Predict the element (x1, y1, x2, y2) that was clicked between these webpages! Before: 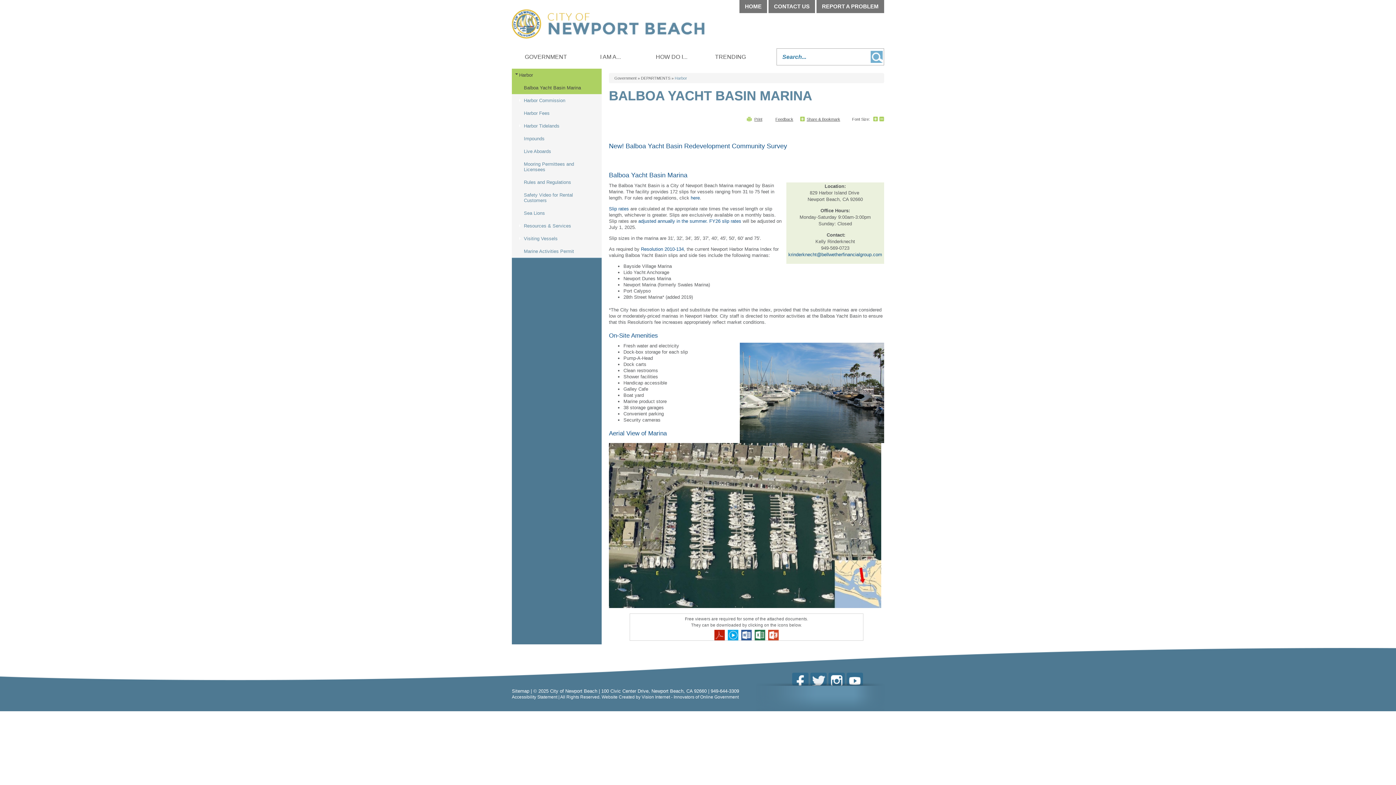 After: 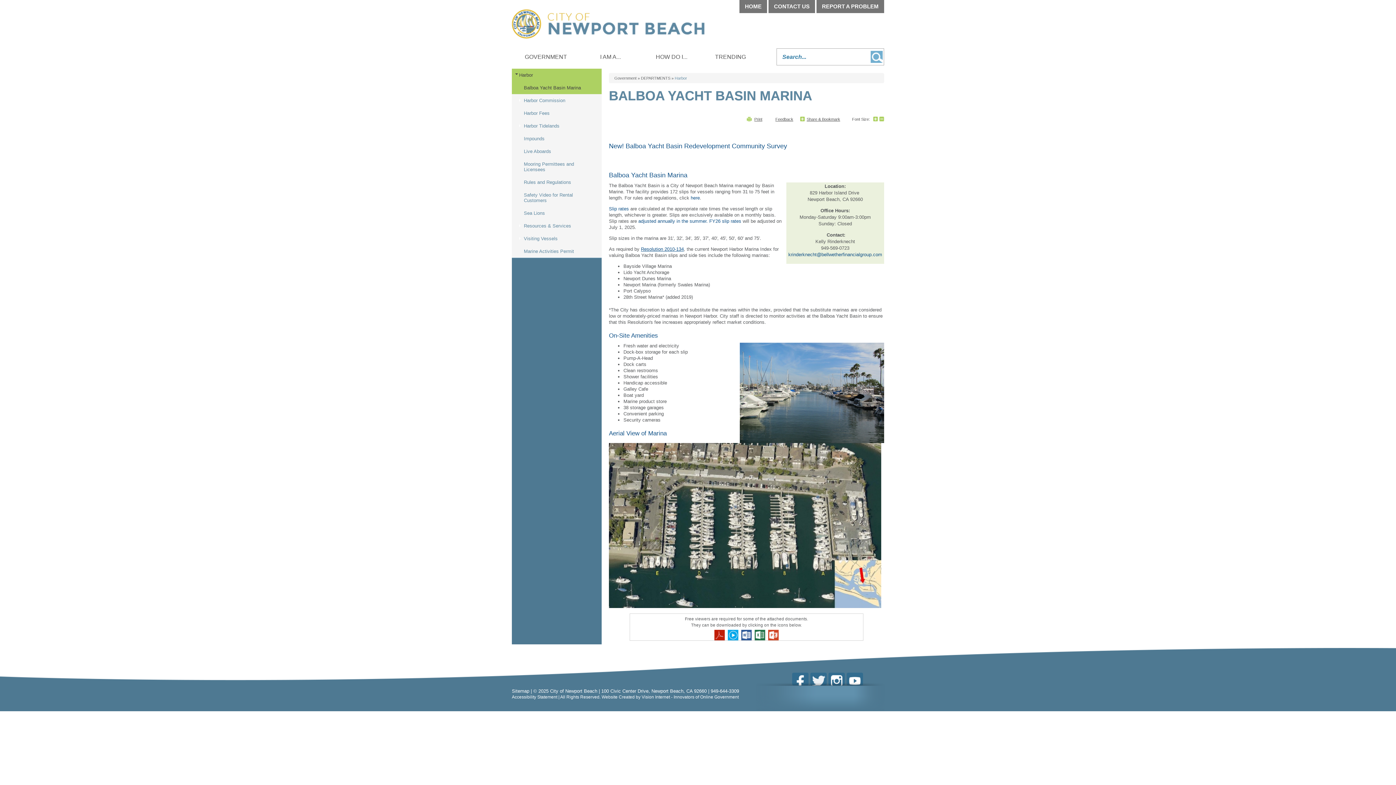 Action: bbox: (641, 246, 684, 252) label: Resolution 2010-134